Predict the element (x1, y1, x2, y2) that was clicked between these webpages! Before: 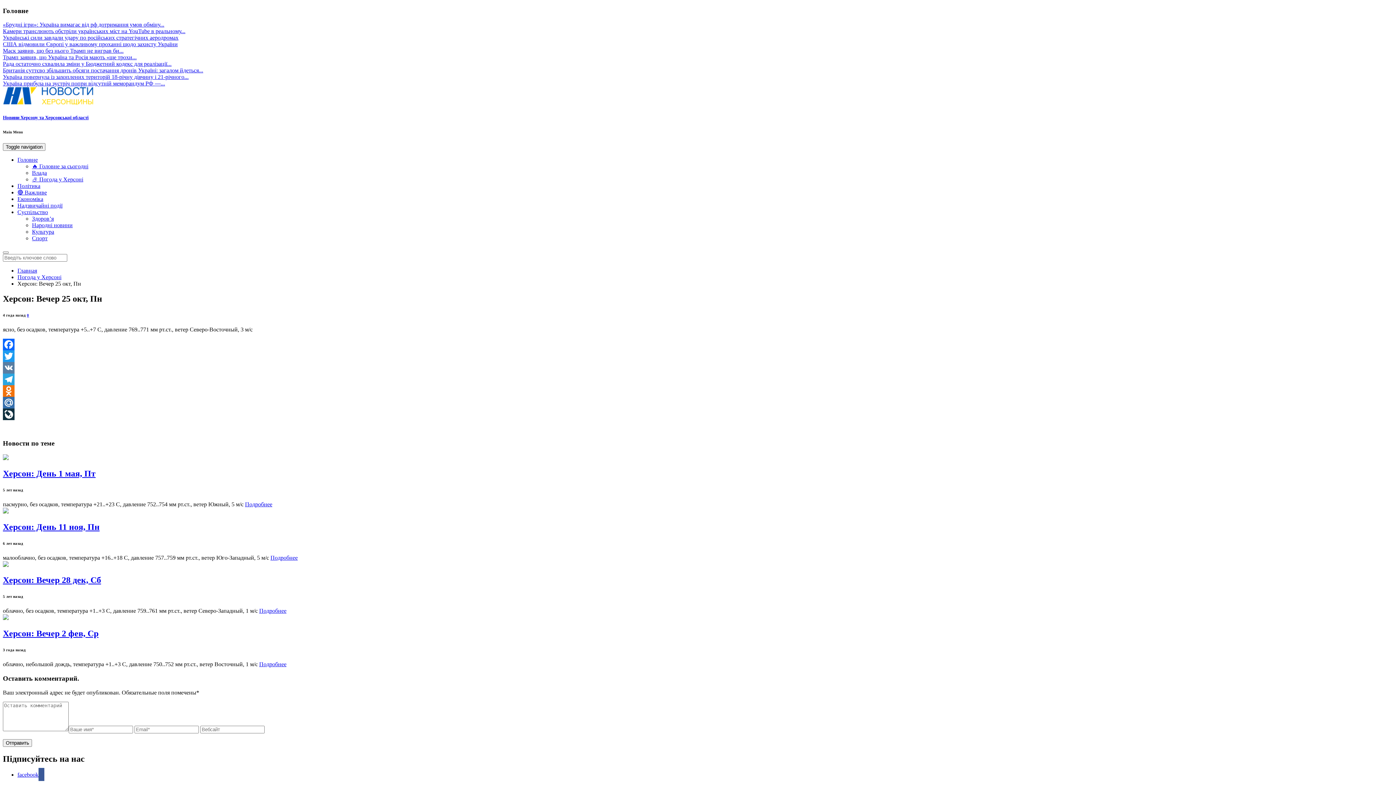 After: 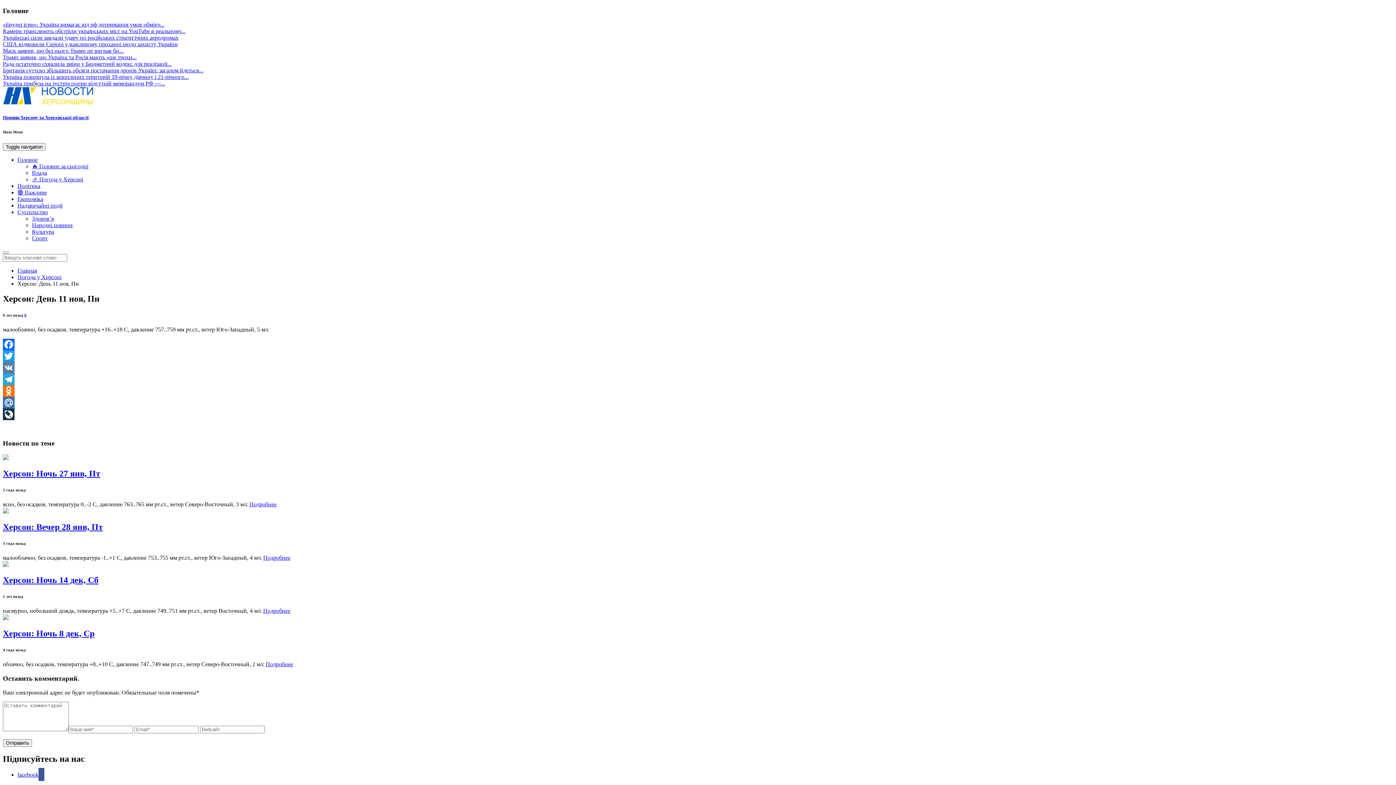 Action: bbox: (270, 554, 297, 560) label: Подробнее